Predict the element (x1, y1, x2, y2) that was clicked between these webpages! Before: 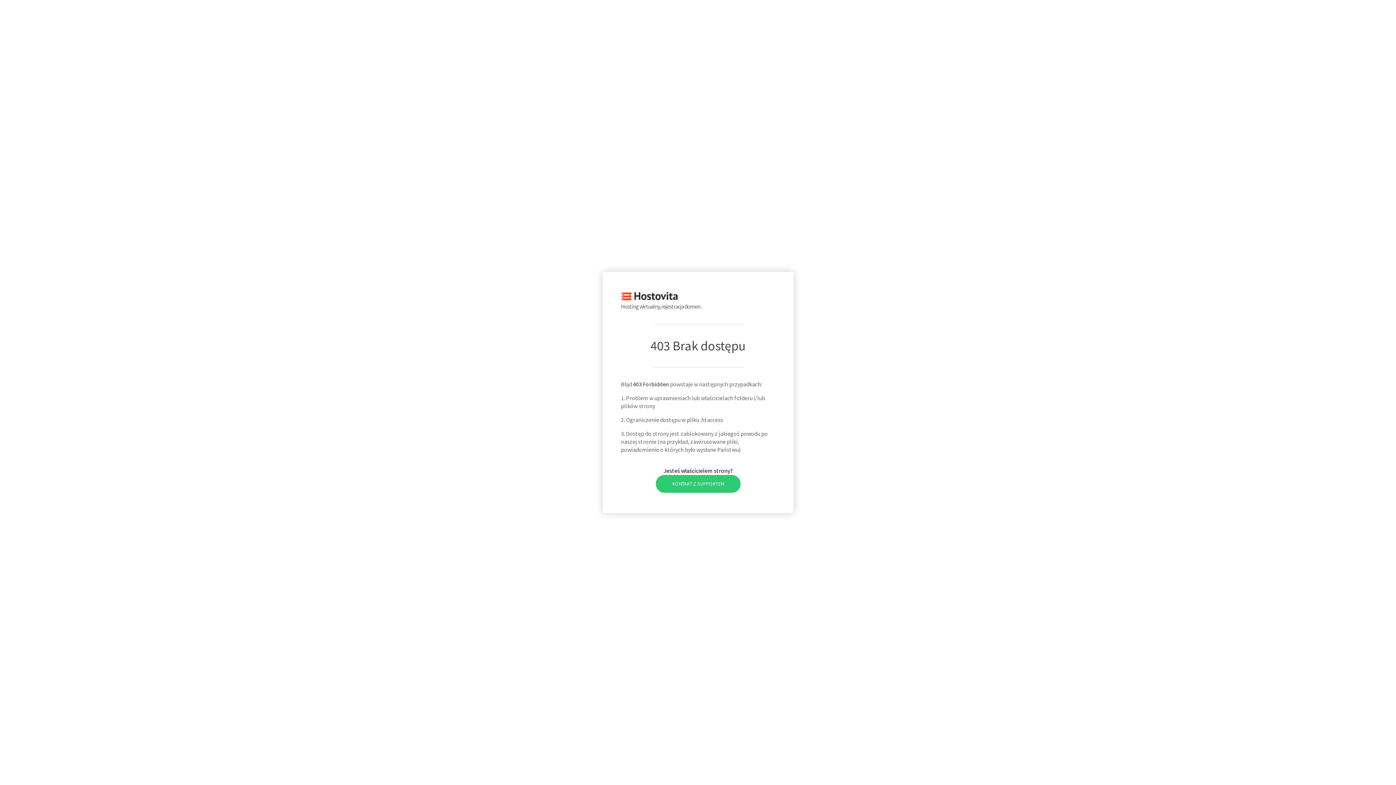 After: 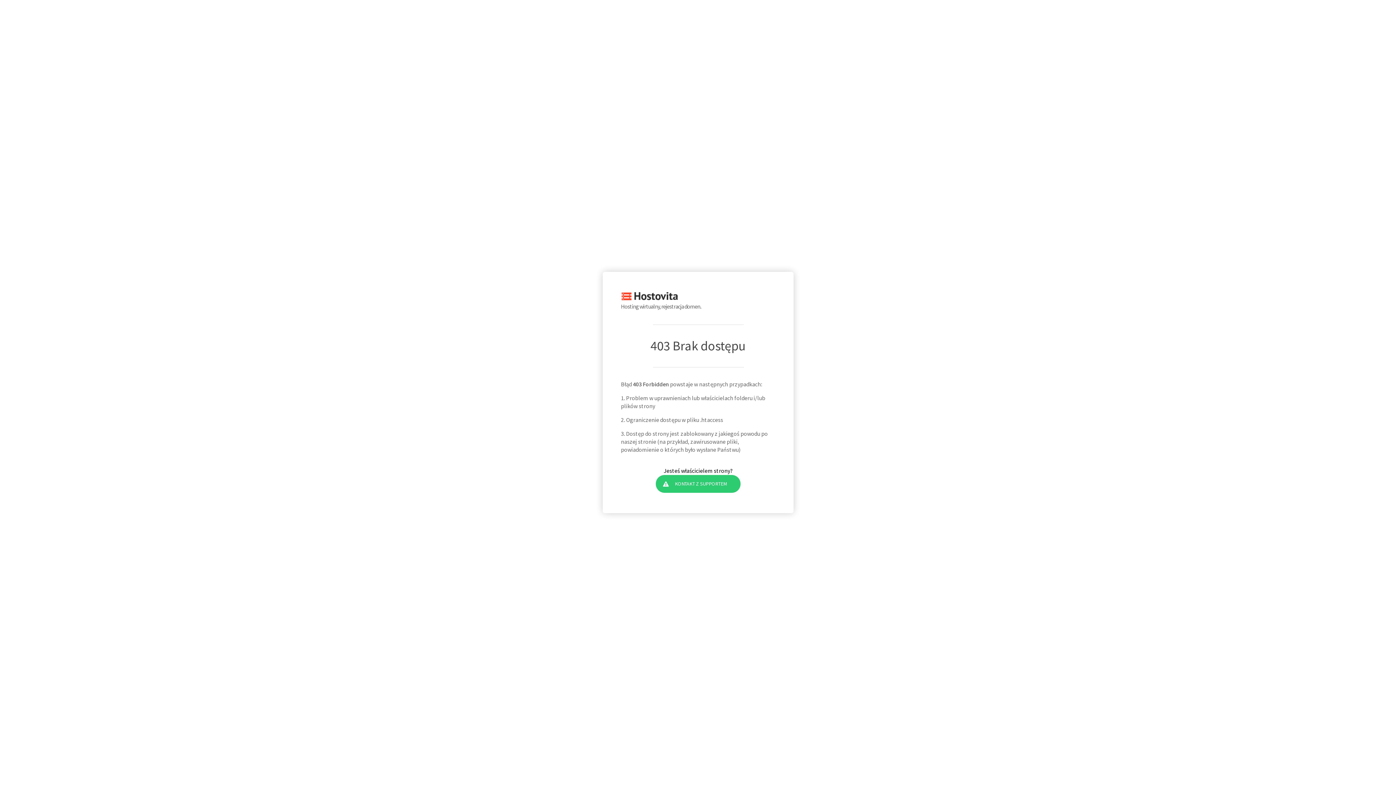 Action: label: KONTAKT Z SUPPORTEM bbox: (655, 475, 740, 492)